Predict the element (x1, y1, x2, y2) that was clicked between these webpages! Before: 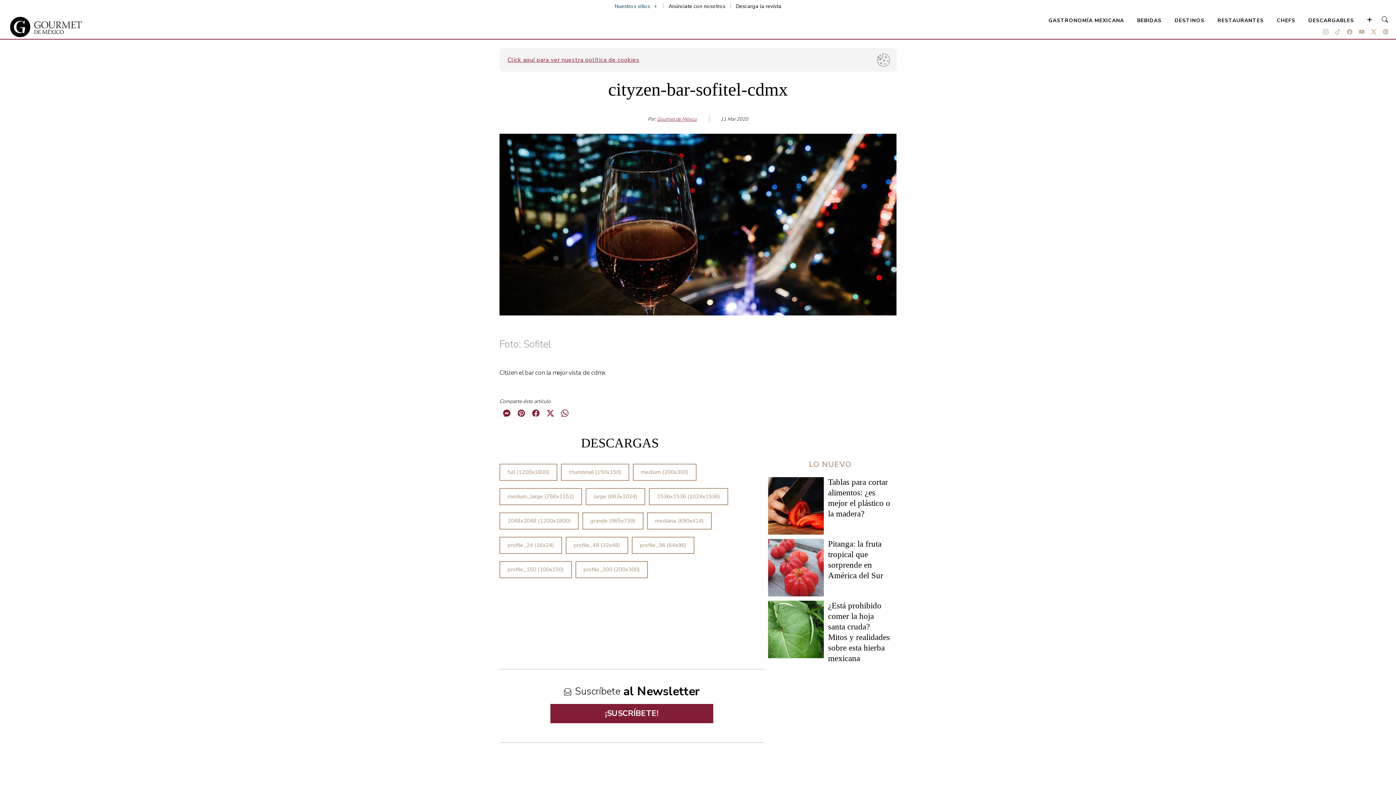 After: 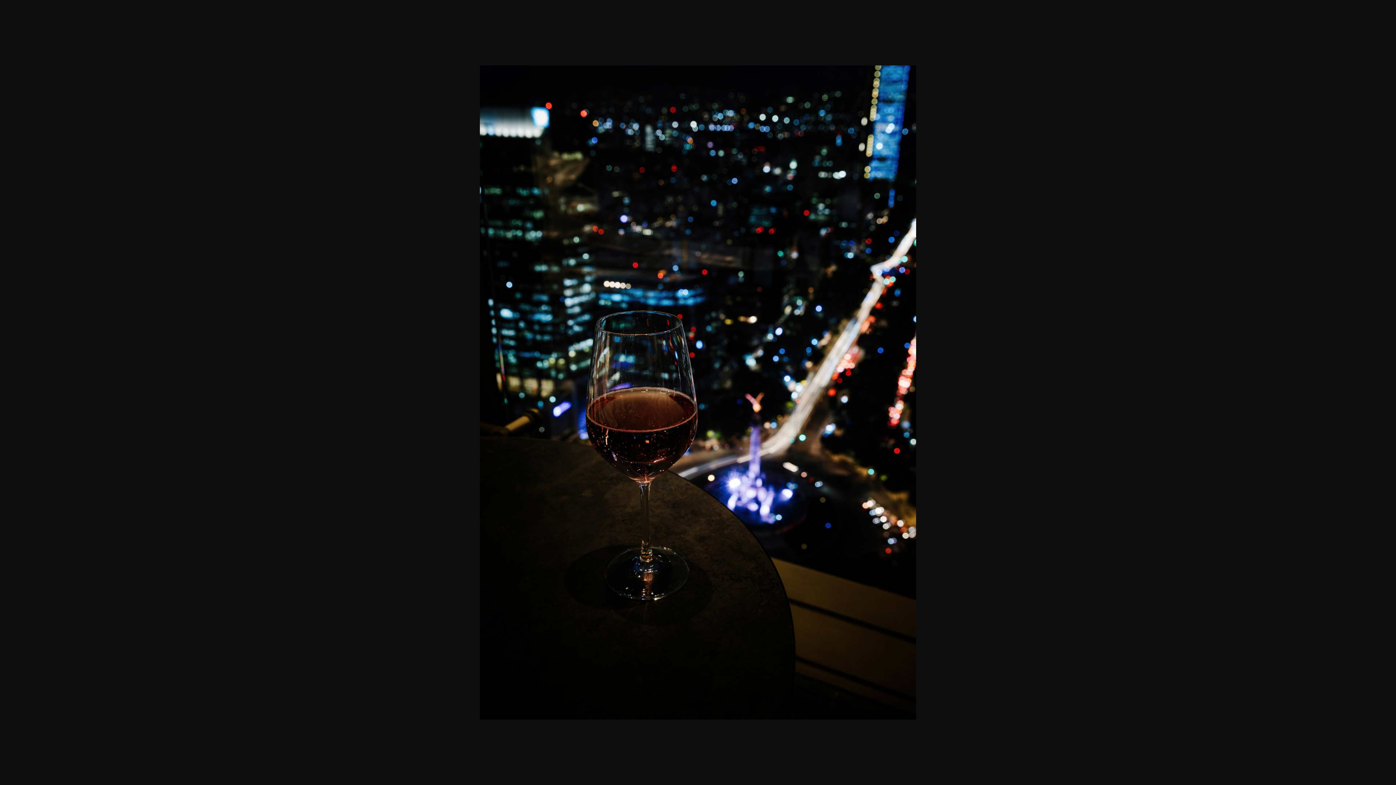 Action: bbox: (657, 493, 720, 500) label: 1536x1536 (1024x1536)